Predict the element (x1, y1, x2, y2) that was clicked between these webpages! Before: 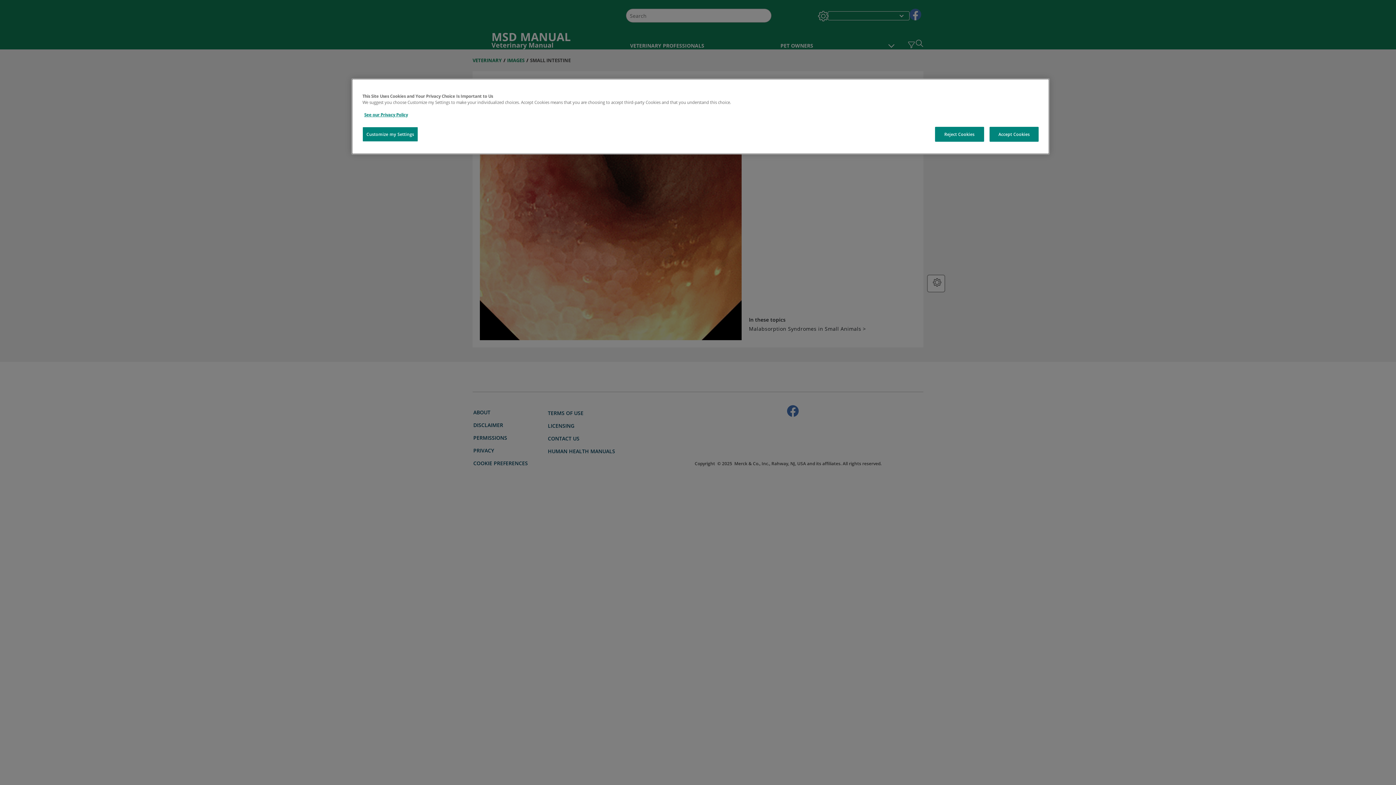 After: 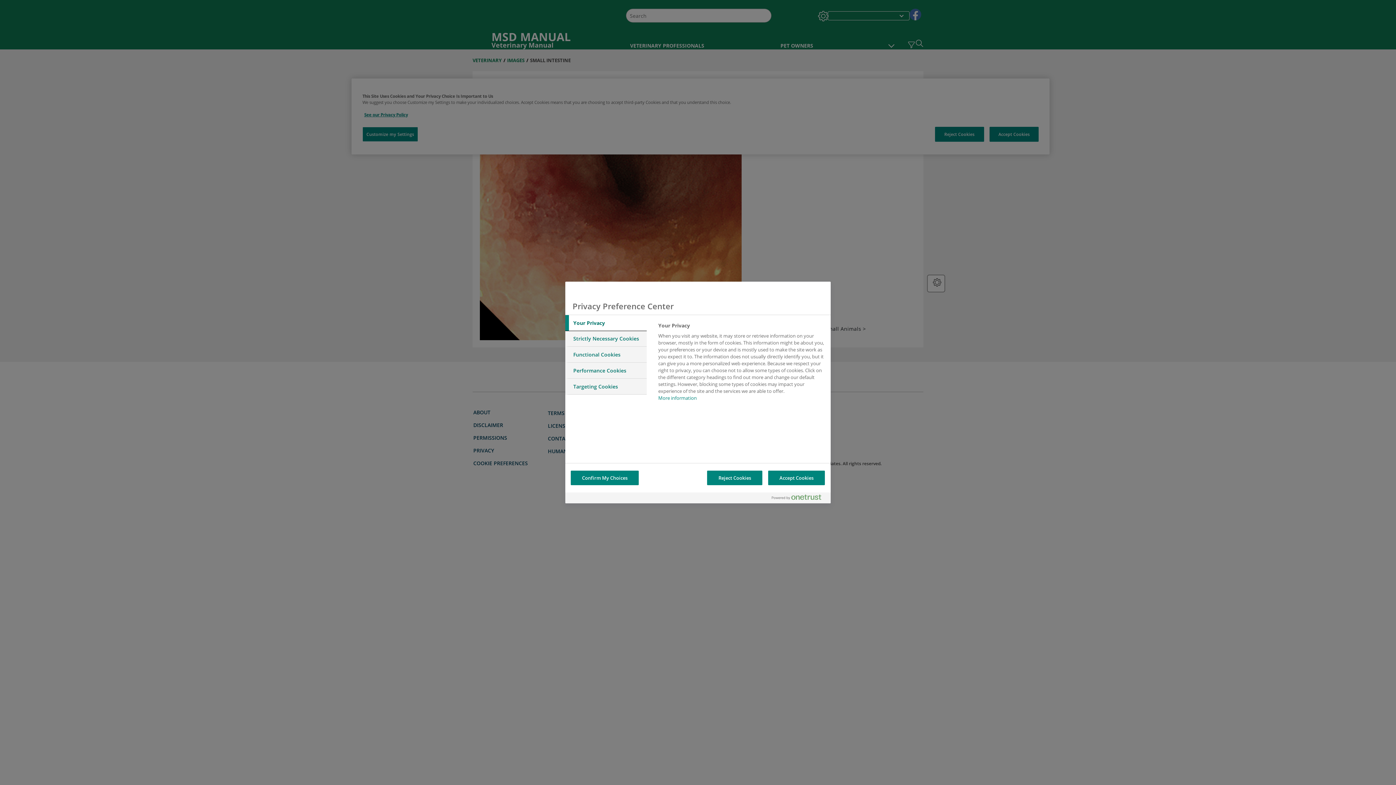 Action: bbox: (362, 126, 418, 141) label: Customize my Settings